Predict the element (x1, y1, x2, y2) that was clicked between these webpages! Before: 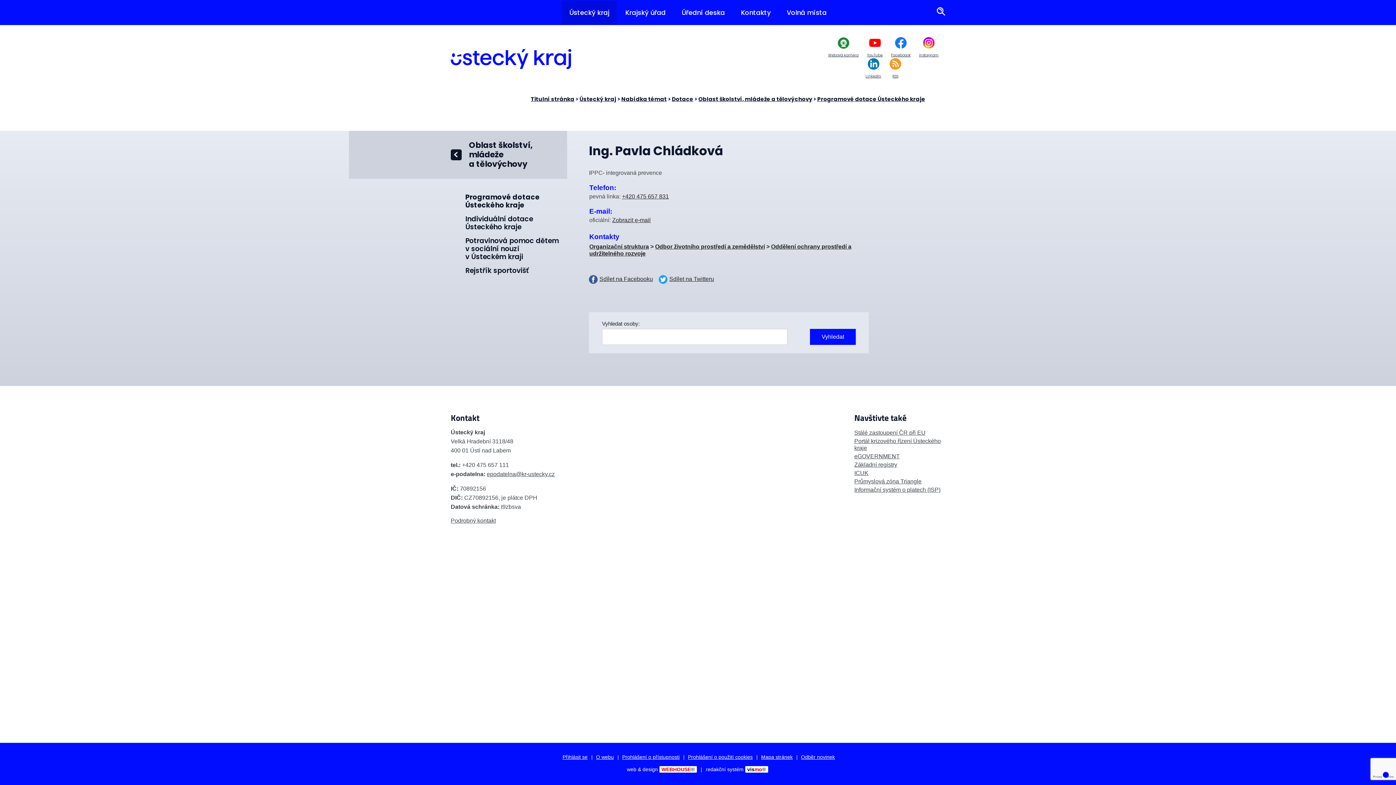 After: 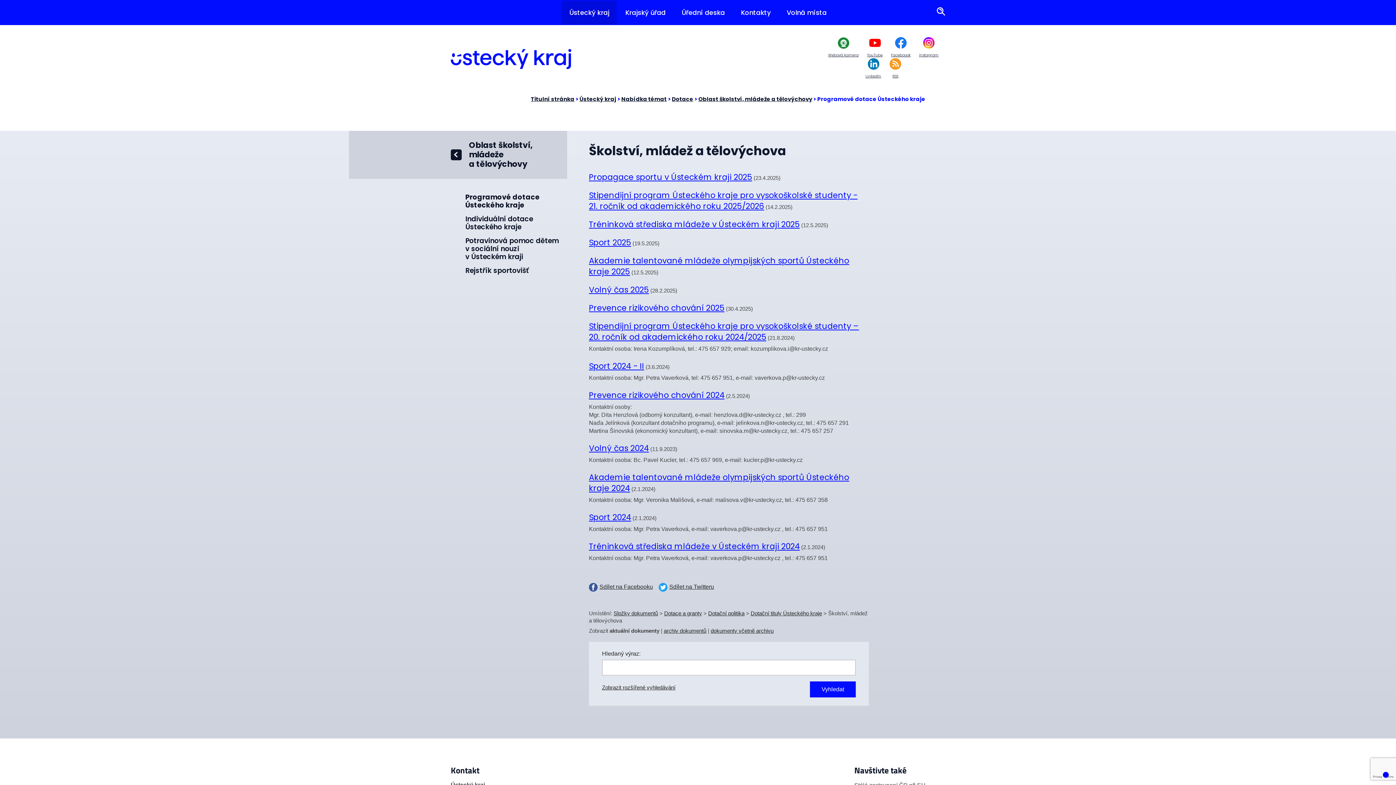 Action: bbox: (817, 95, 925, 102) label: Programové dotace Ústeckého kraje